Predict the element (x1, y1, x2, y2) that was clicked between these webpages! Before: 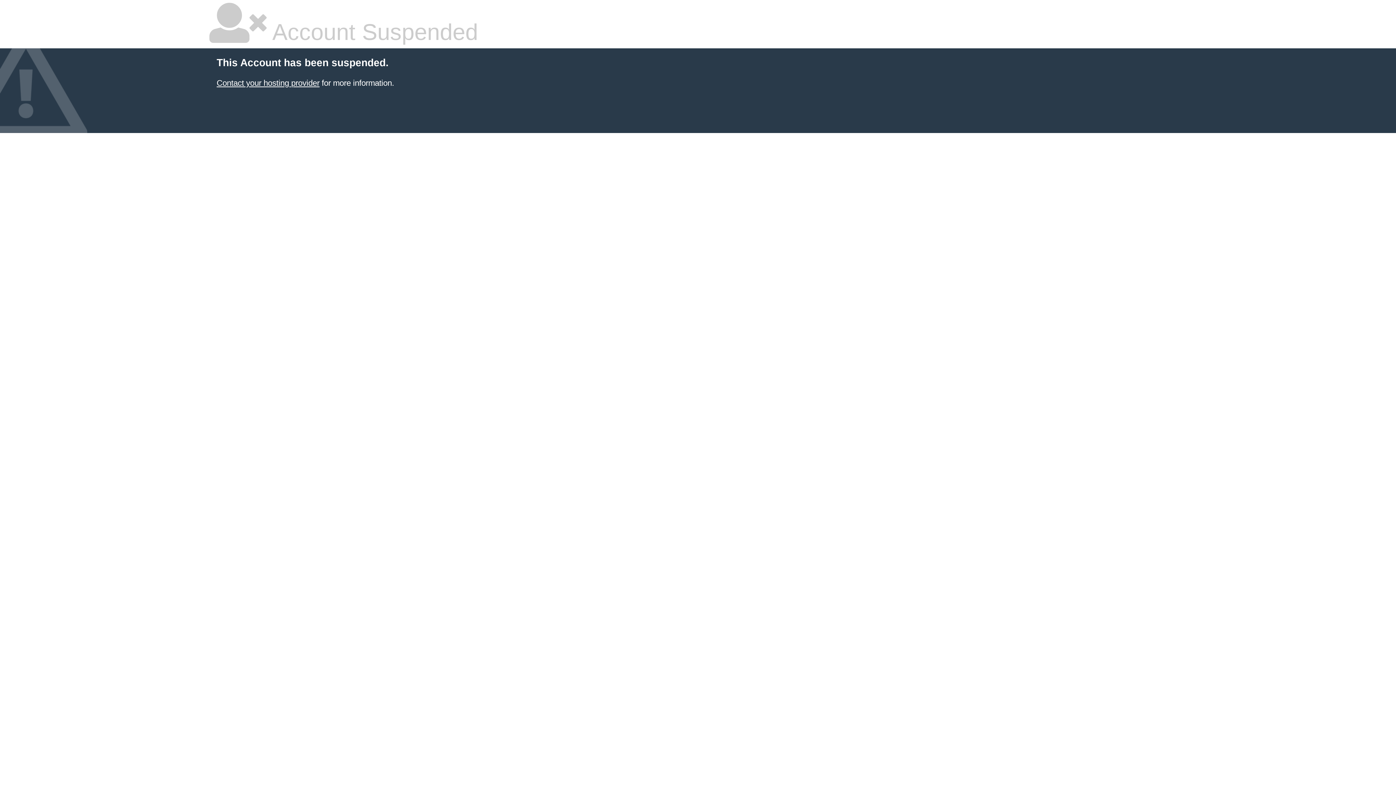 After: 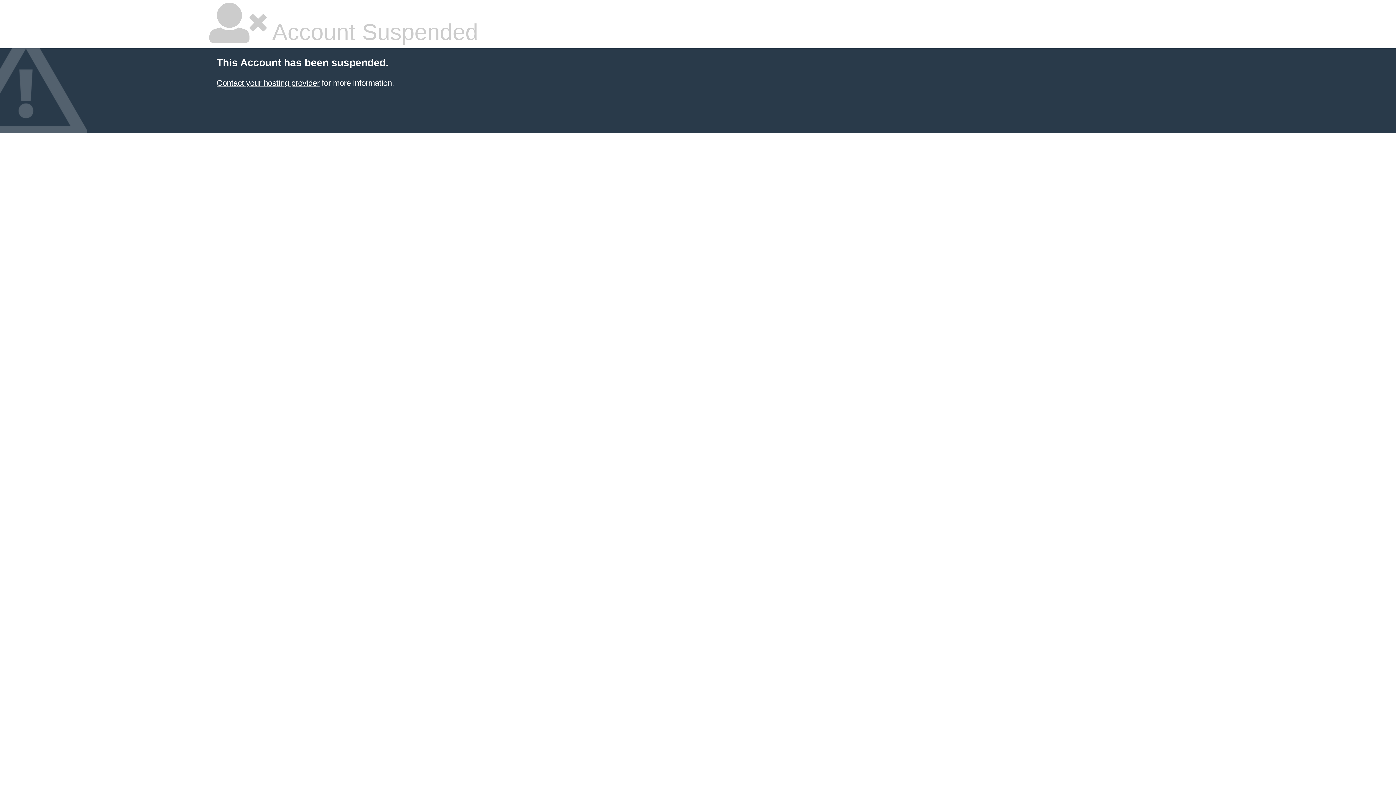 Action: label: Contact your hosting provider bbox: (216, 78, 319, 87)